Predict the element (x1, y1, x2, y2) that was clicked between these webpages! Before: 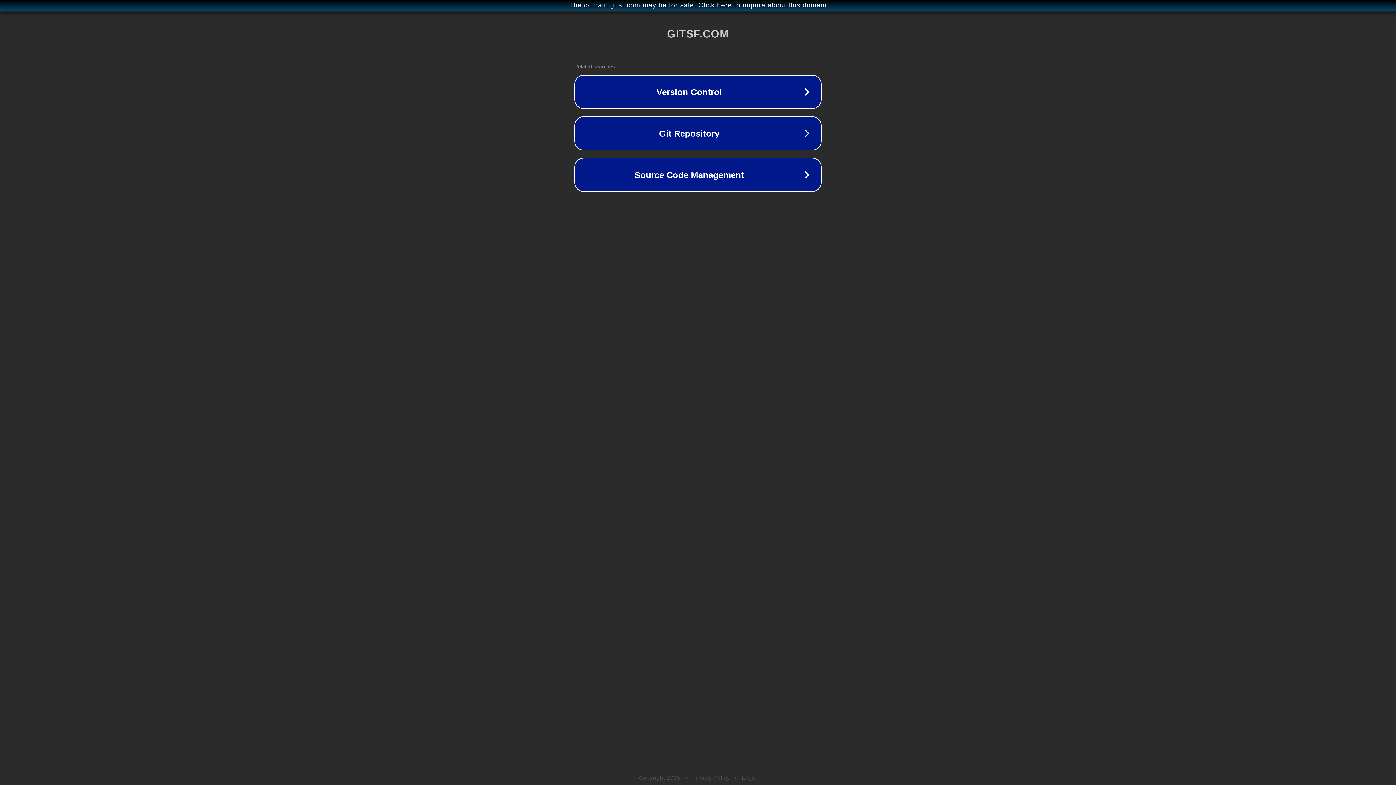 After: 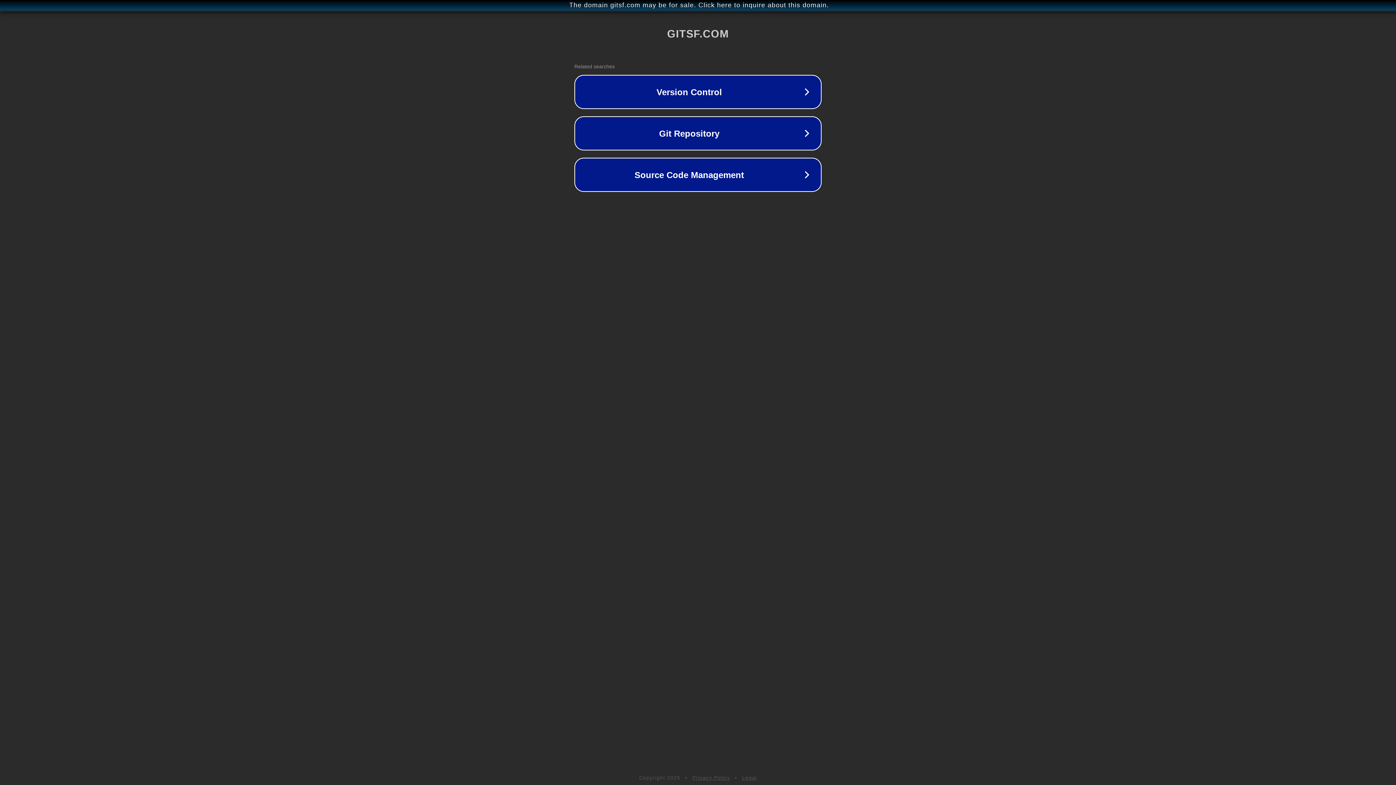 Action: label: Legal bbox: (742, 775, 757, 781)